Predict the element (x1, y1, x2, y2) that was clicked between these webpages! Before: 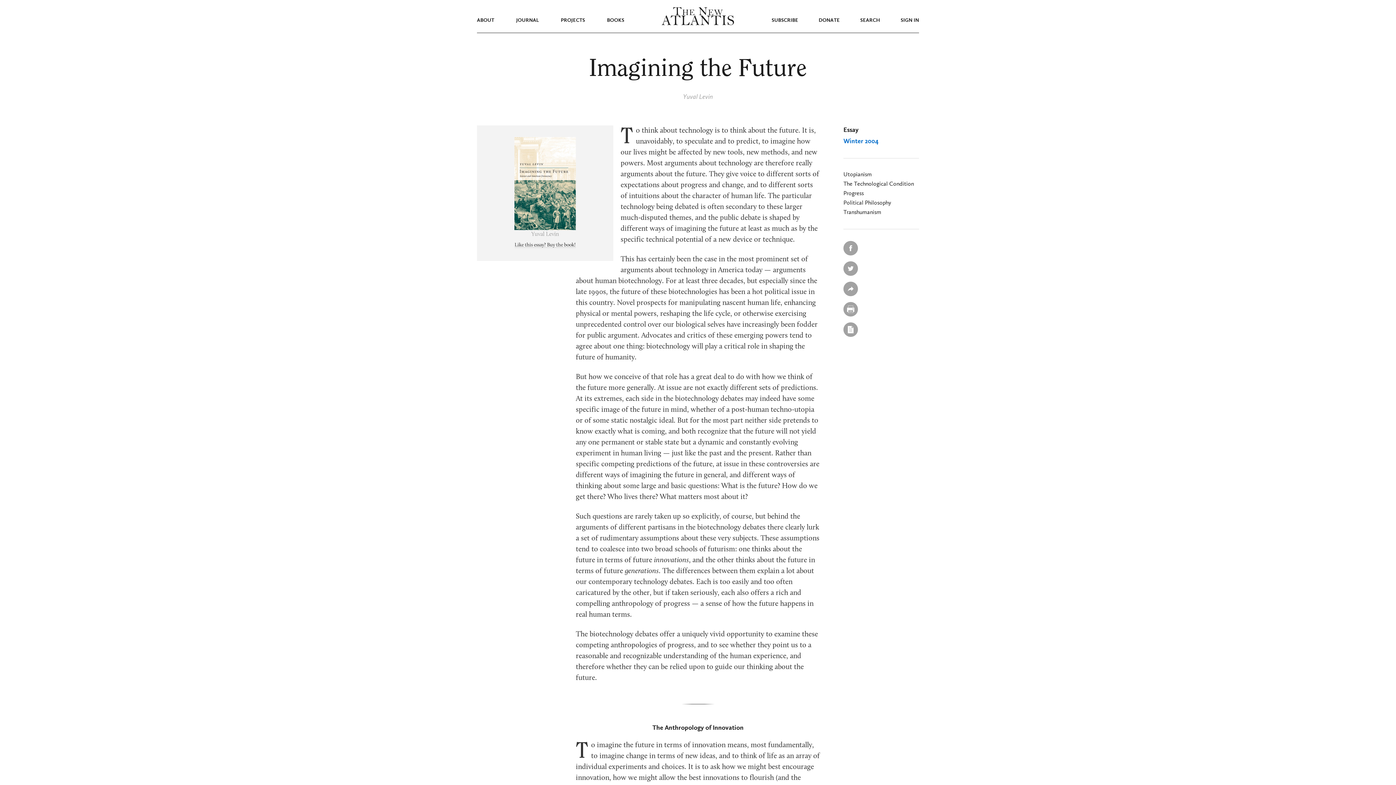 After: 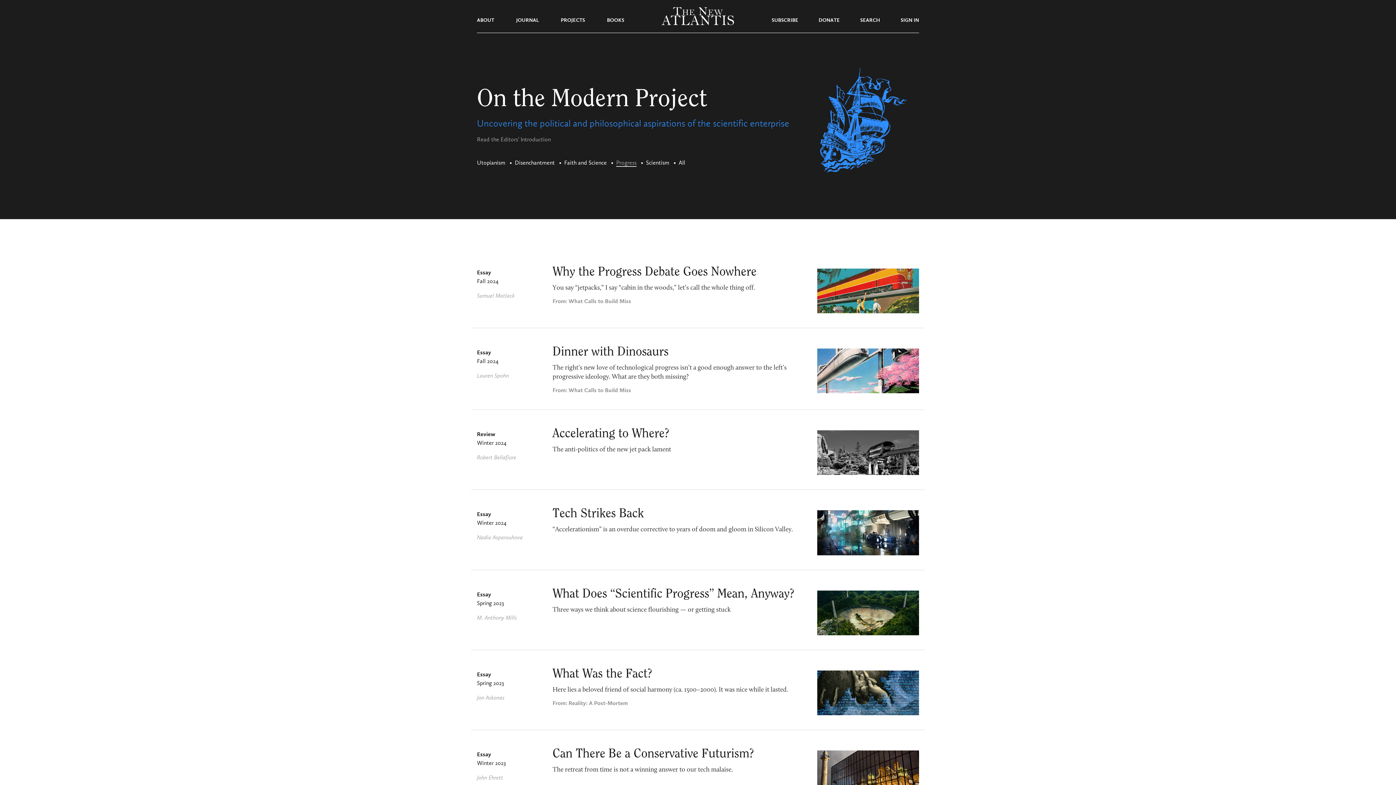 Action: bbox: (843, 190, 864, 196) label: Progress